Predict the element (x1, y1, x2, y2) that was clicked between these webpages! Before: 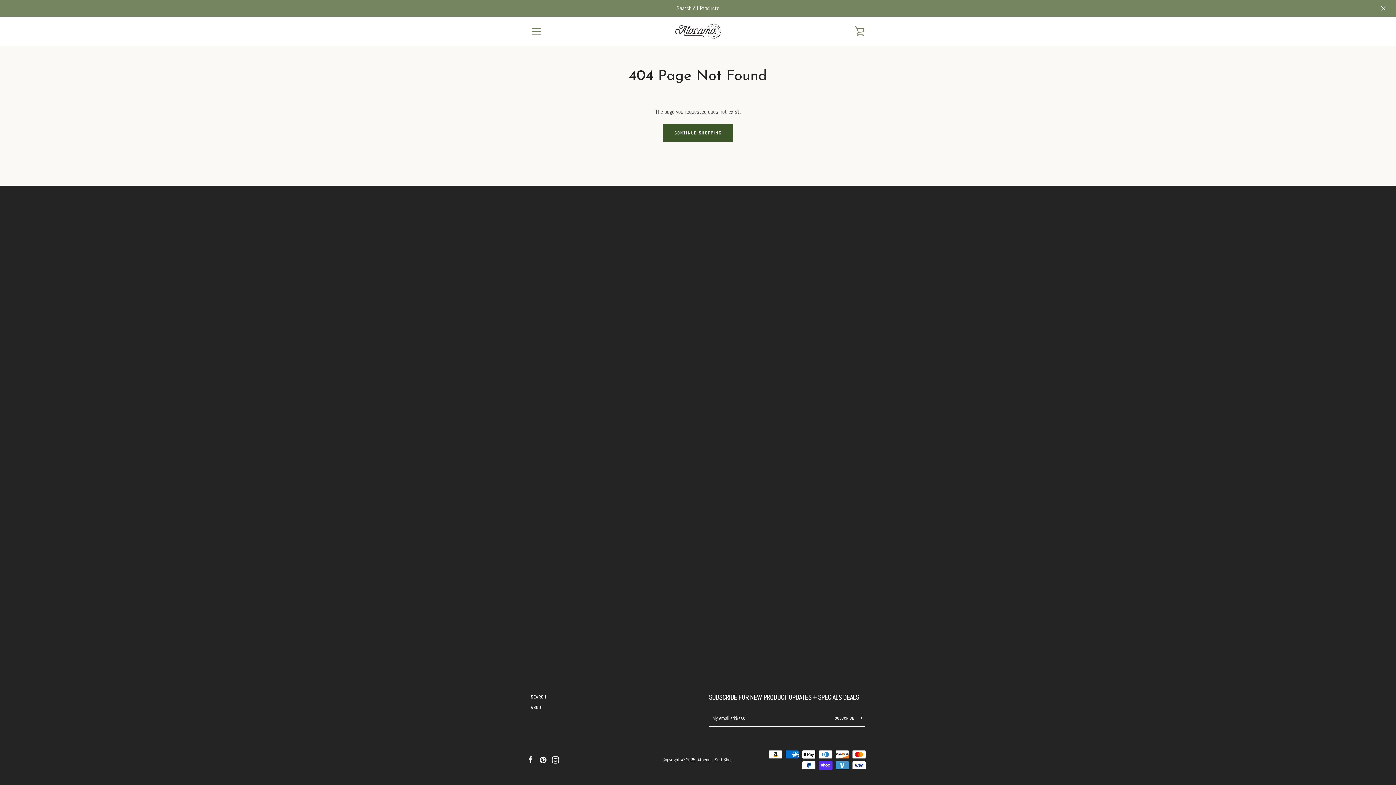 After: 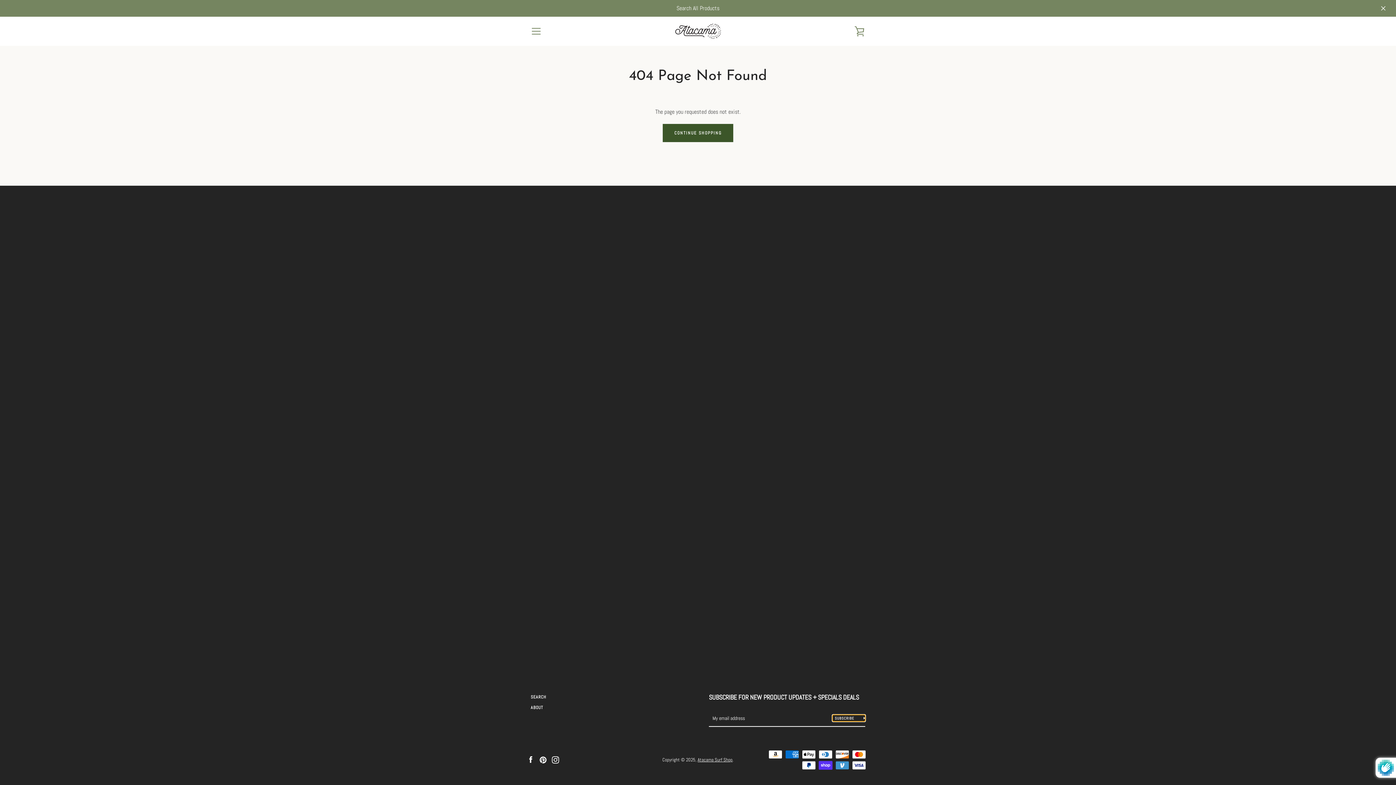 Action: label: SUBSCRIBE  bbox: (832, 715, 865, 721)